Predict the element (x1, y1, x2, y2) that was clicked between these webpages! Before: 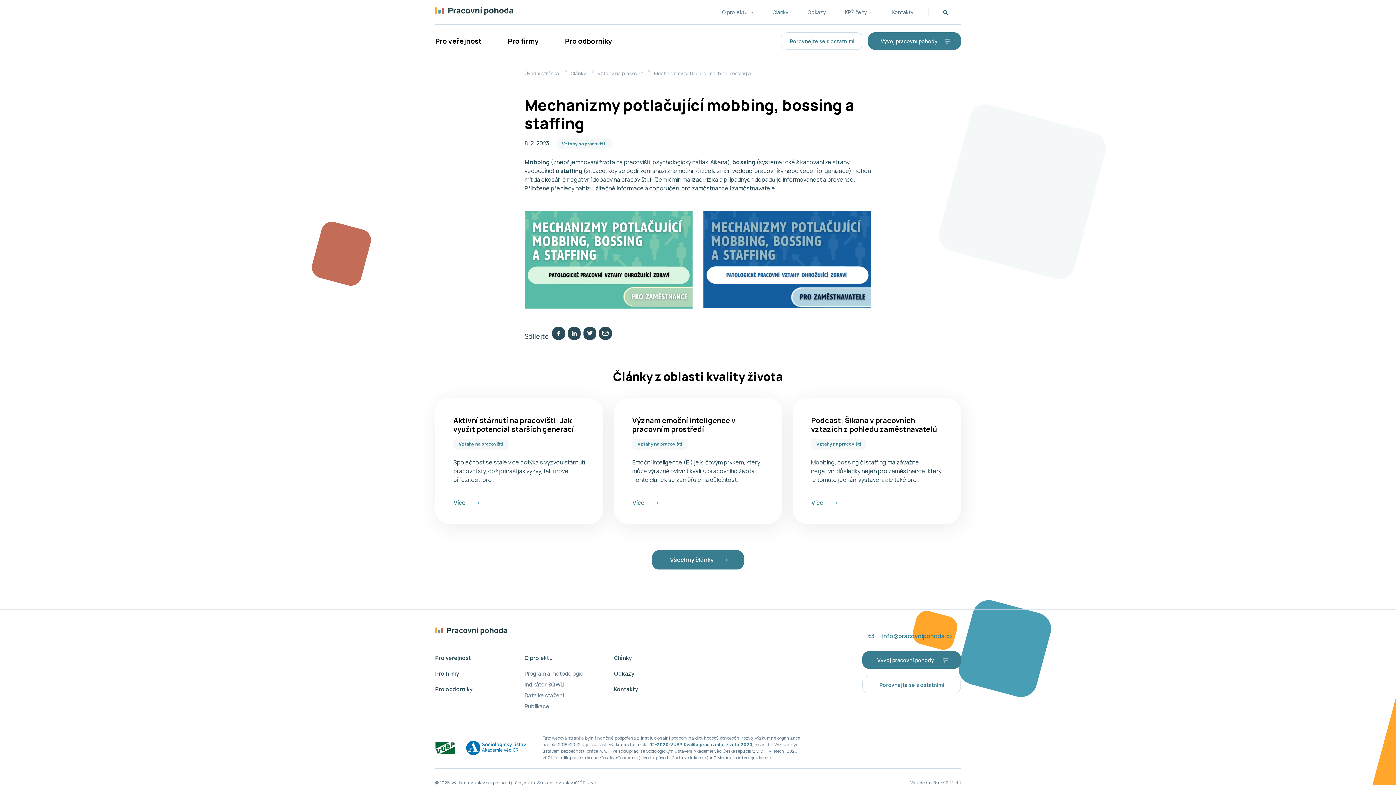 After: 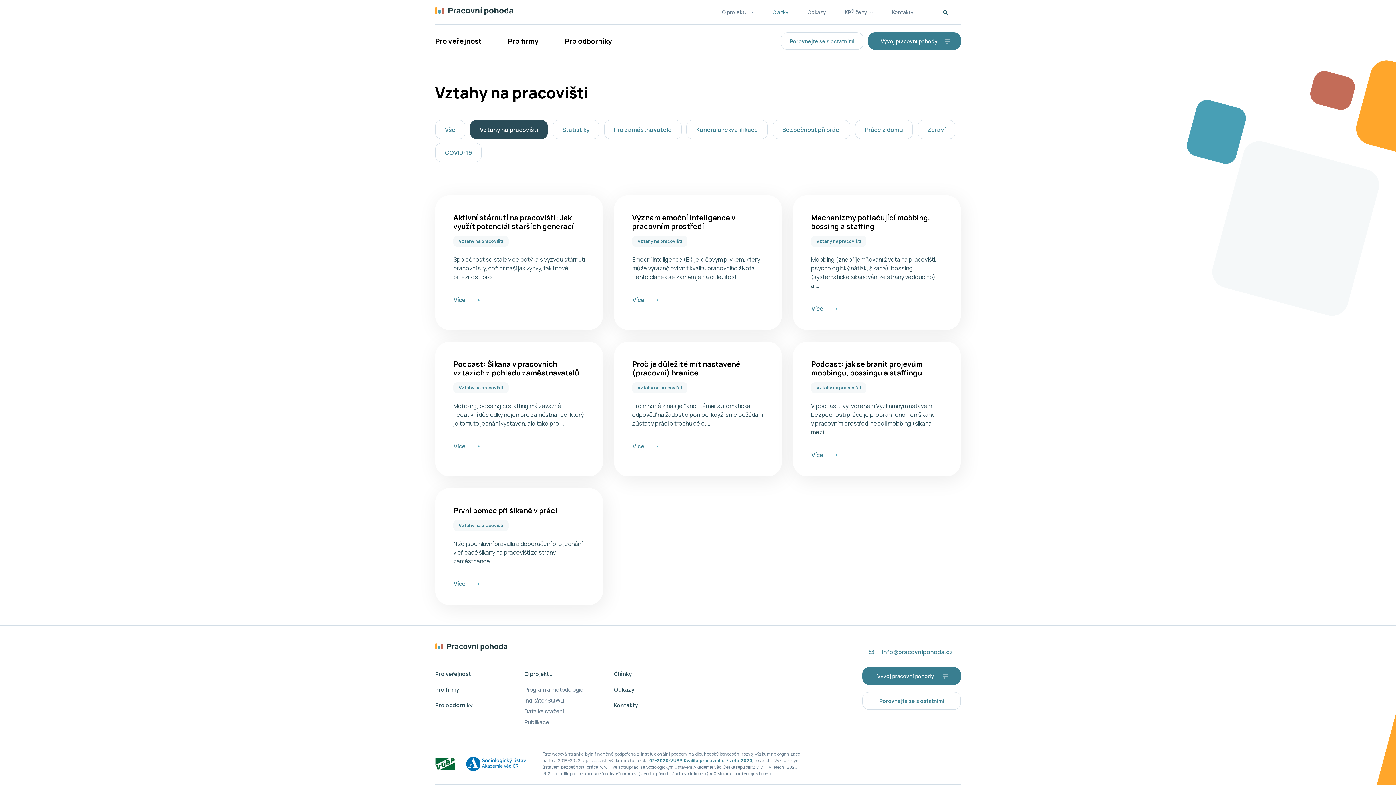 Action: bbox: (597, 70, 644, 76) label: Vztahy na pracovišti